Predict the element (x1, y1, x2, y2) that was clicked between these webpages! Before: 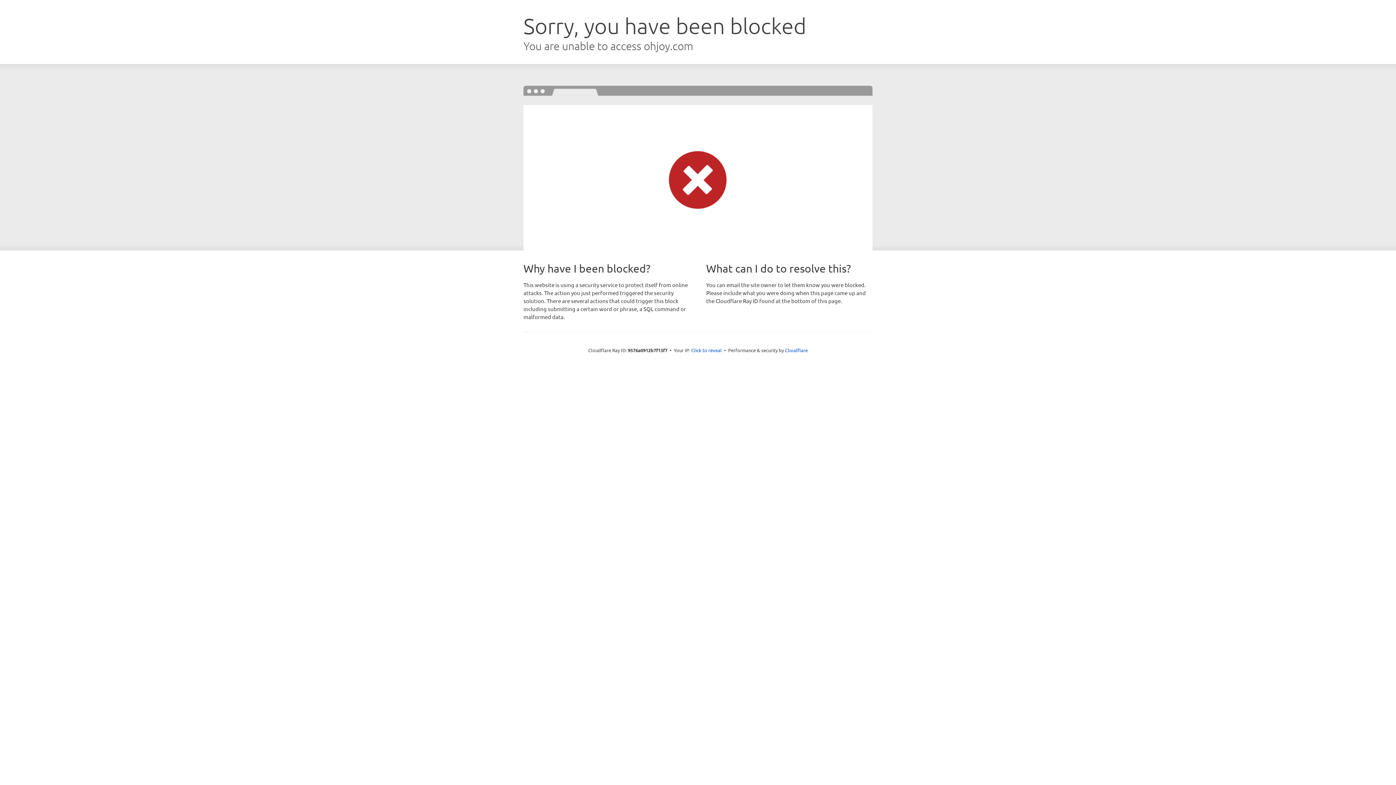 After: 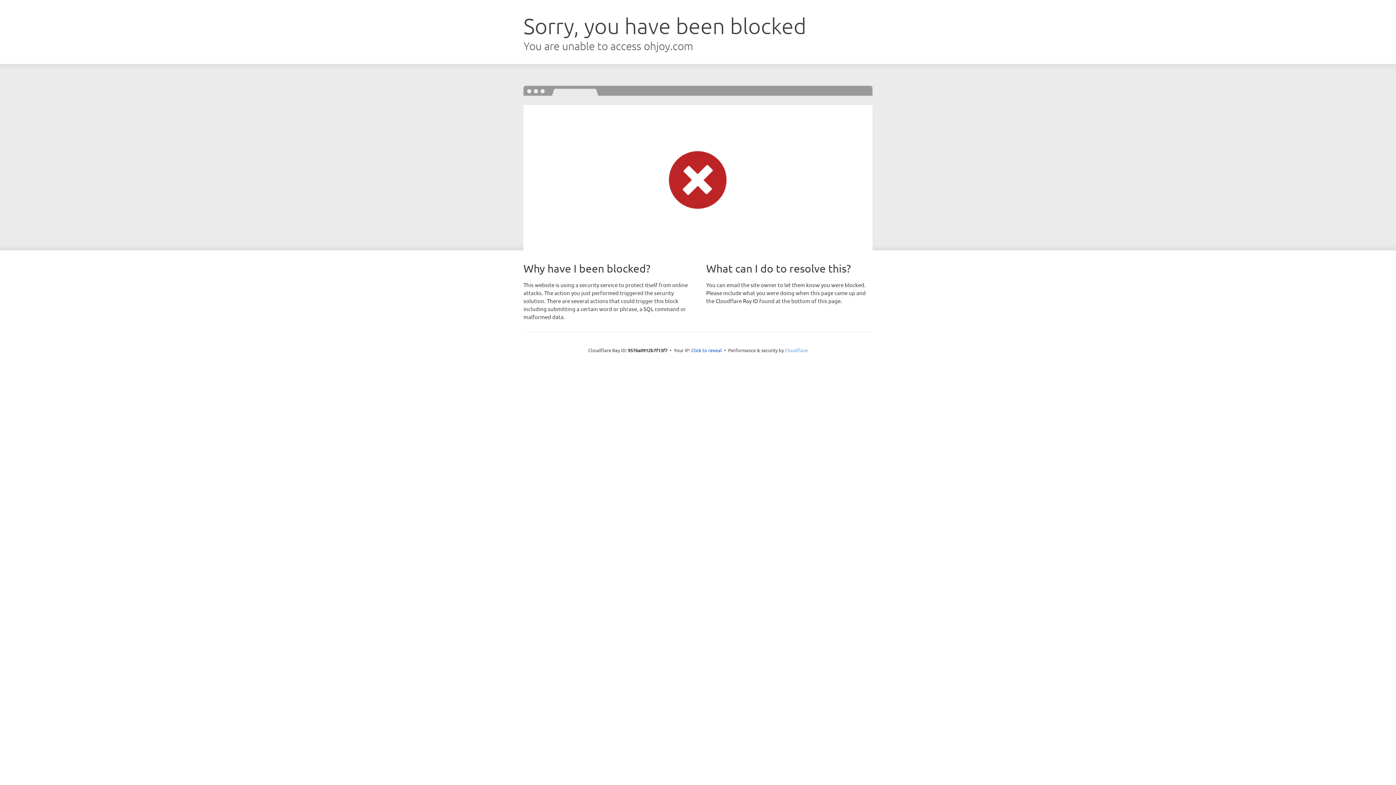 Action: bbox: (785, 347, 808, 353) label: Cloudflare